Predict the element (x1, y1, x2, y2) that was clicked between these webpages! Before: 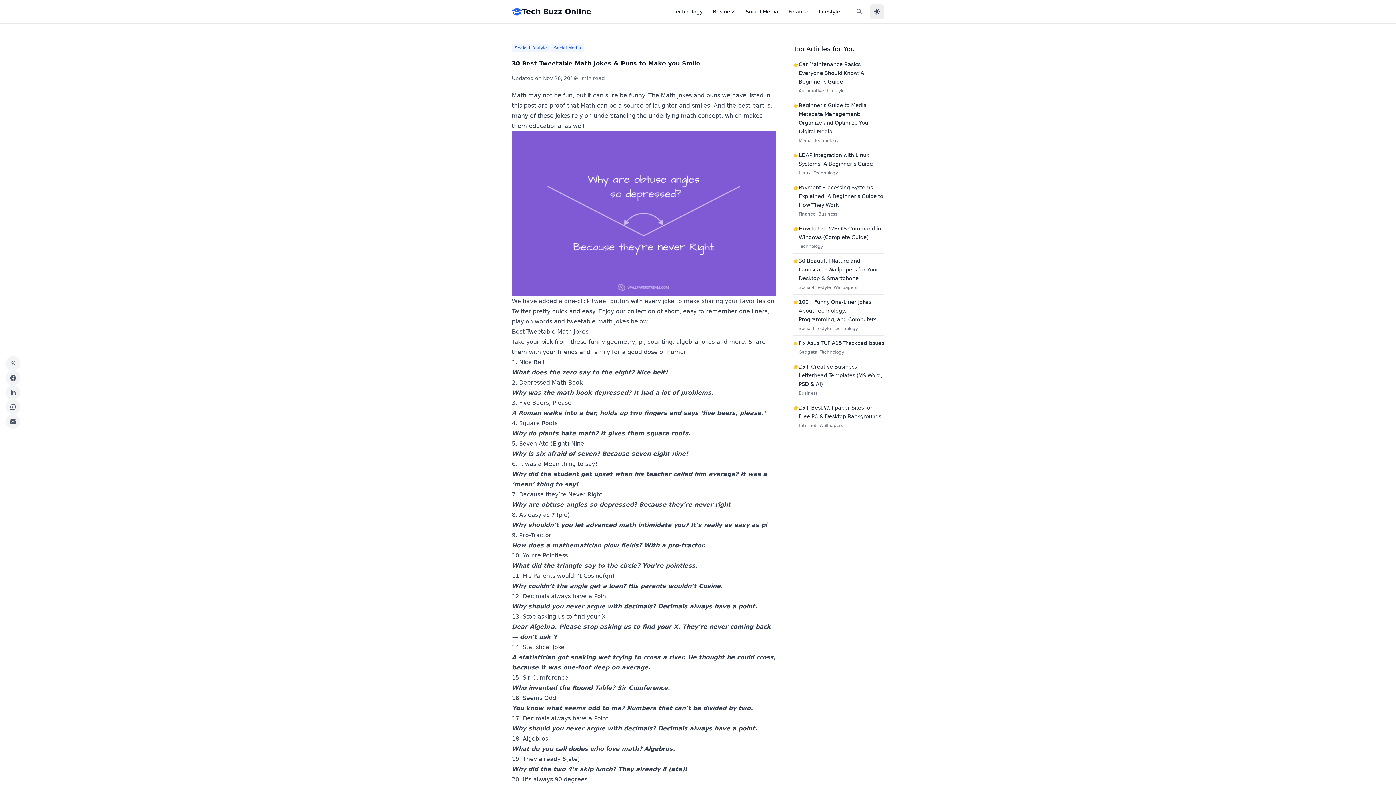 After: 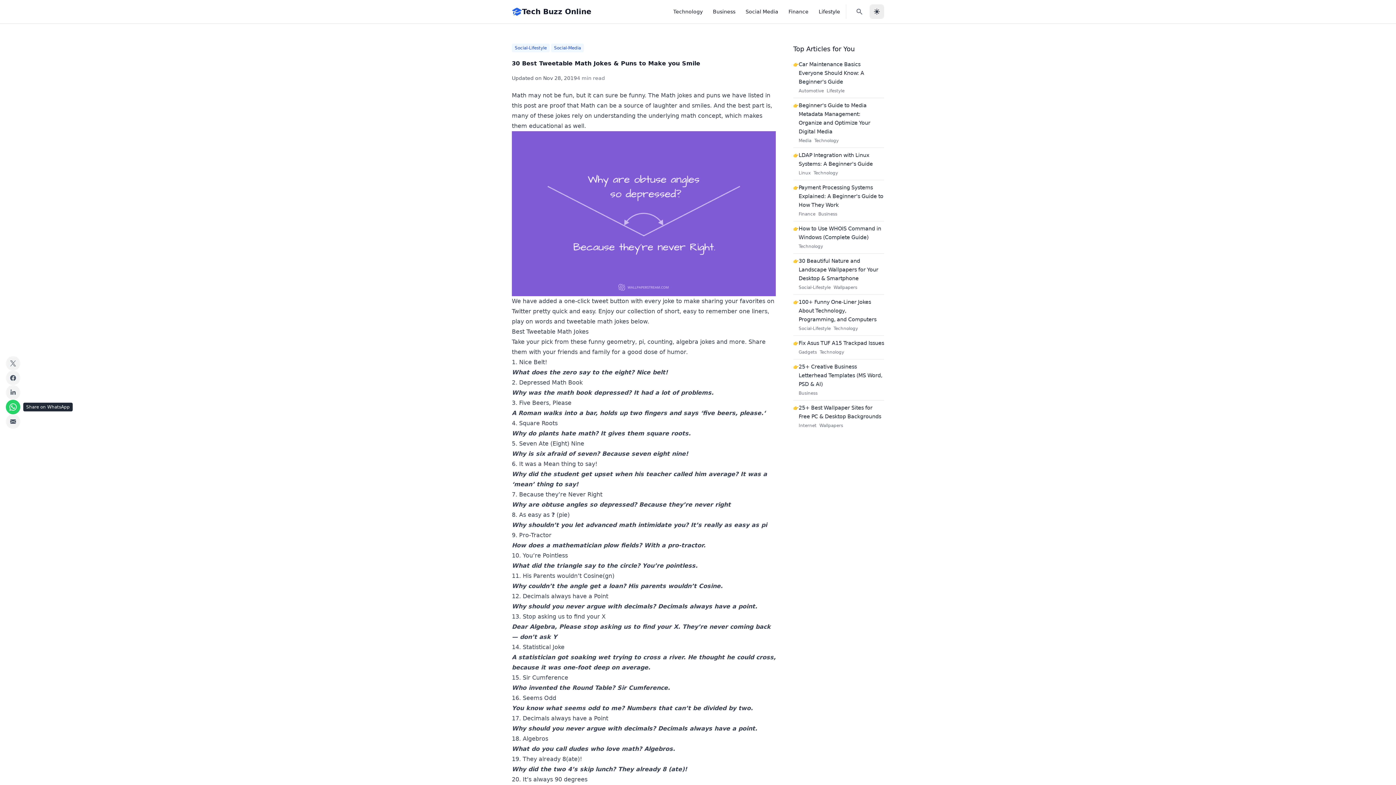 Action: bbox: (5, 400, 20, 414)